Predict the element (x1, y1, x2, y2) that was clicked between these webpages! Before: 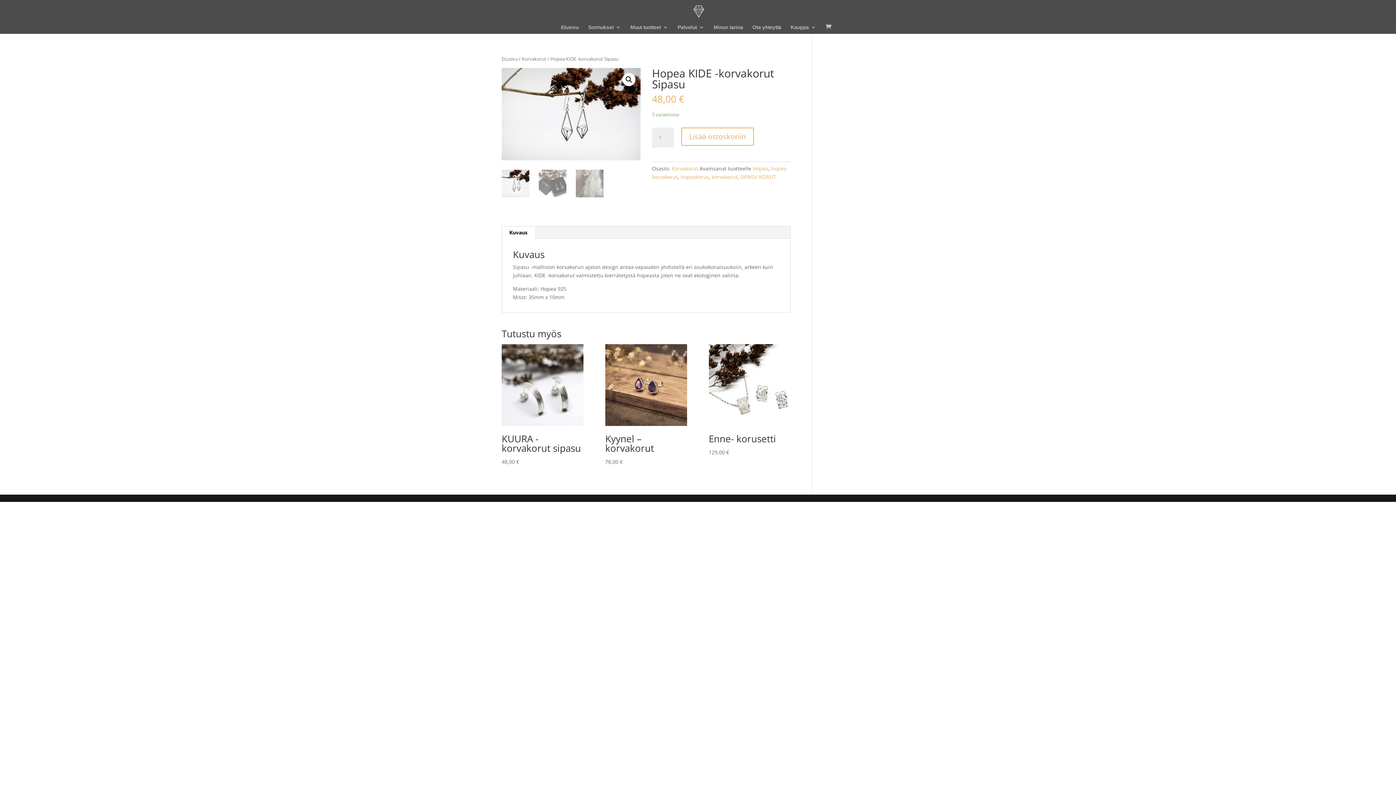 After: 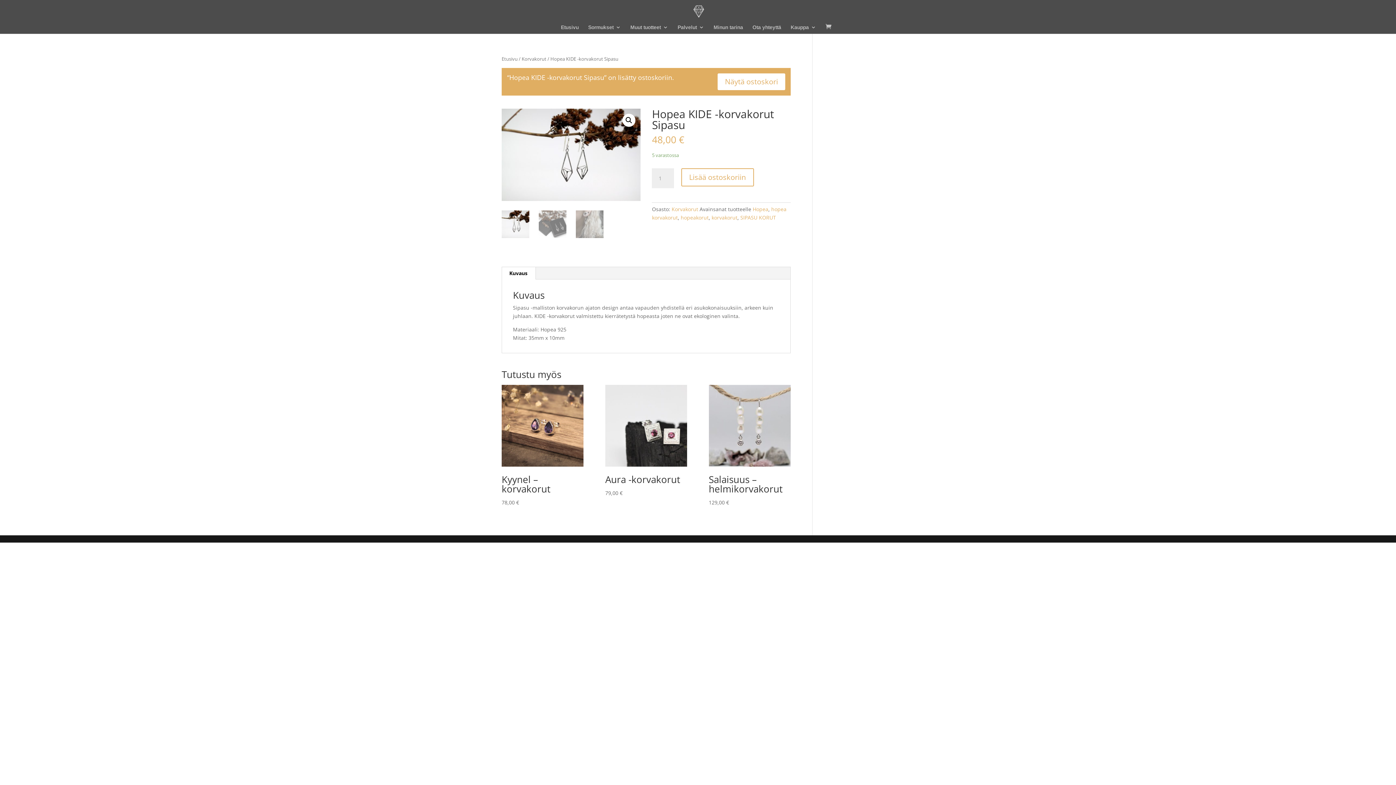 Action: bbox: (681, 127, 754, 145) label: Lisää ostoskoriin